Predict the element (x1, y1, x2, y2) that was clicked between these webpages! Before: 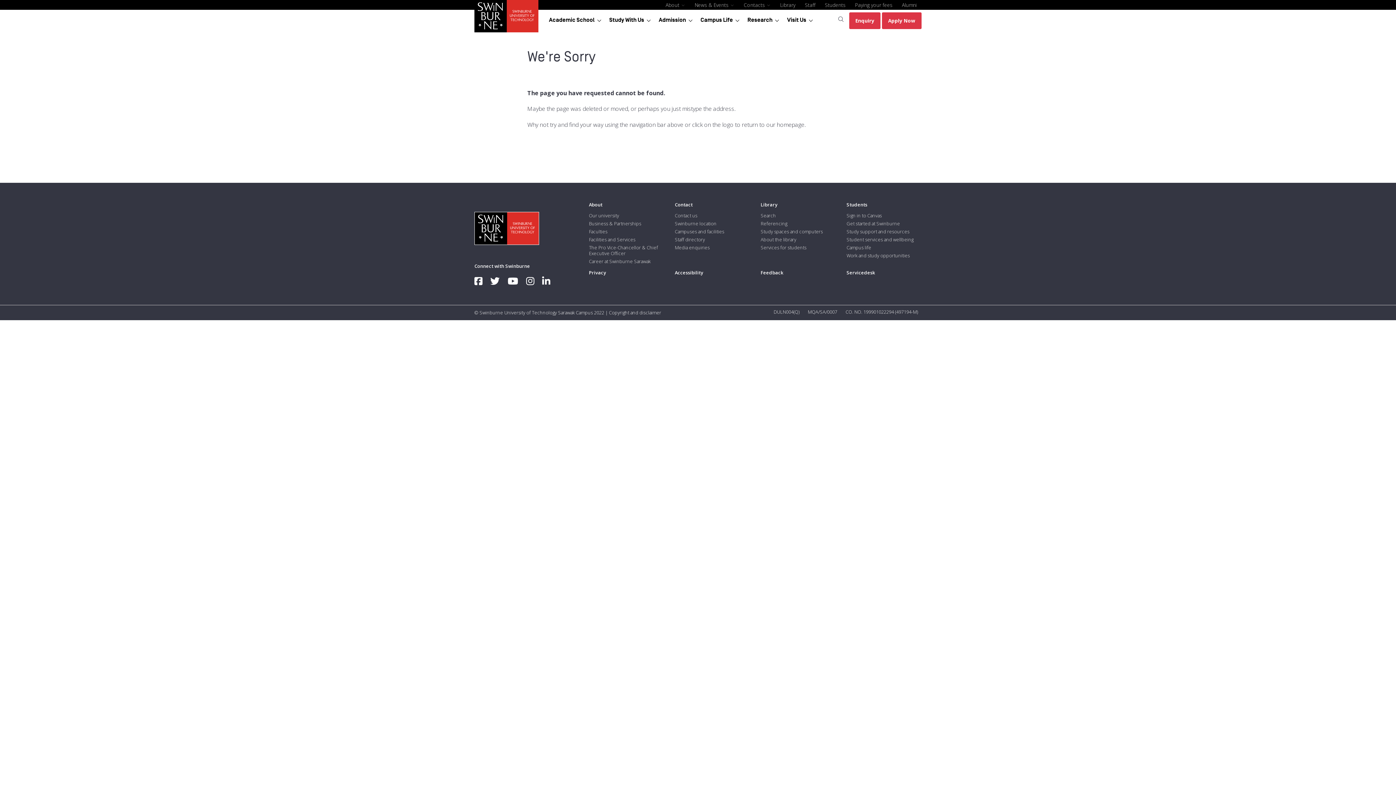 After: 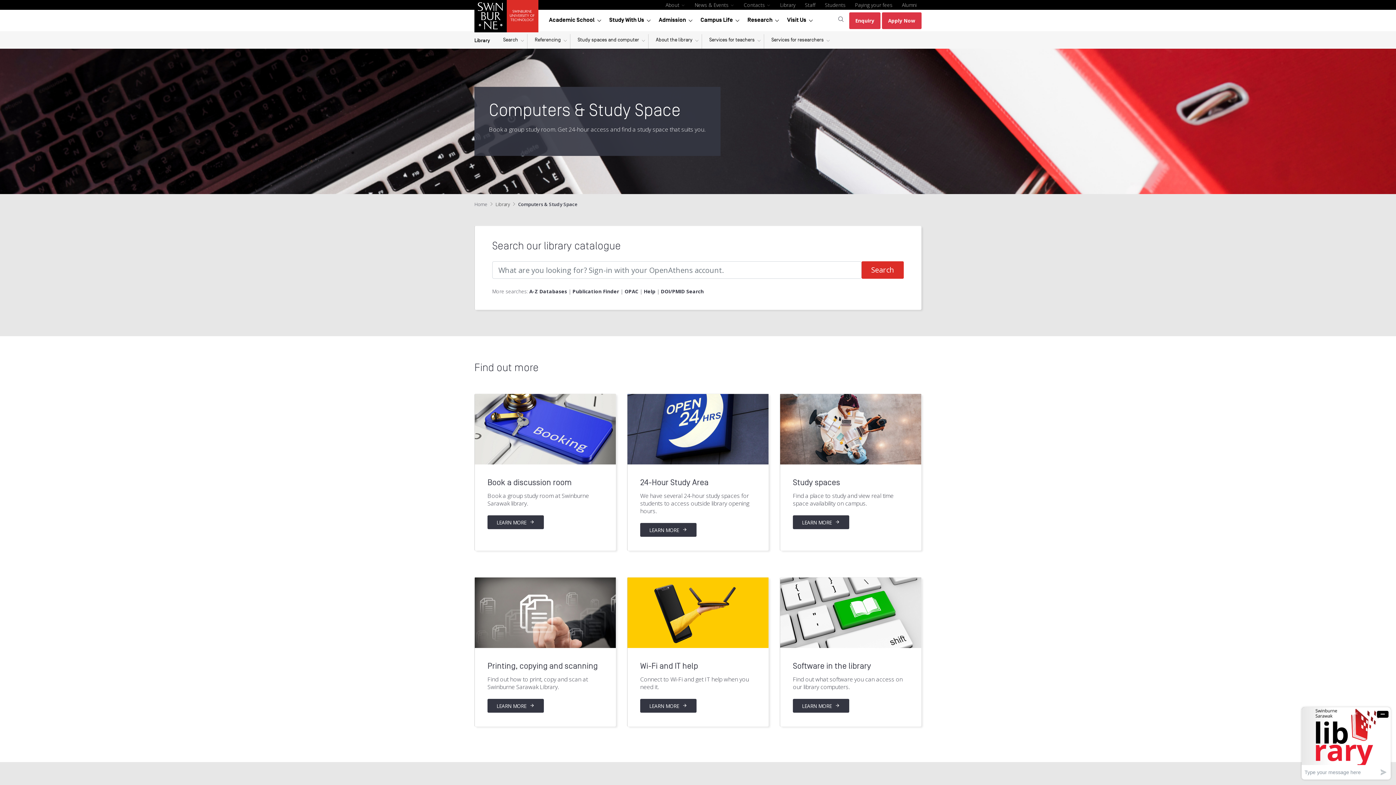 Action: bbox: (760, 228, 823, 234) label: Study spaces and computers